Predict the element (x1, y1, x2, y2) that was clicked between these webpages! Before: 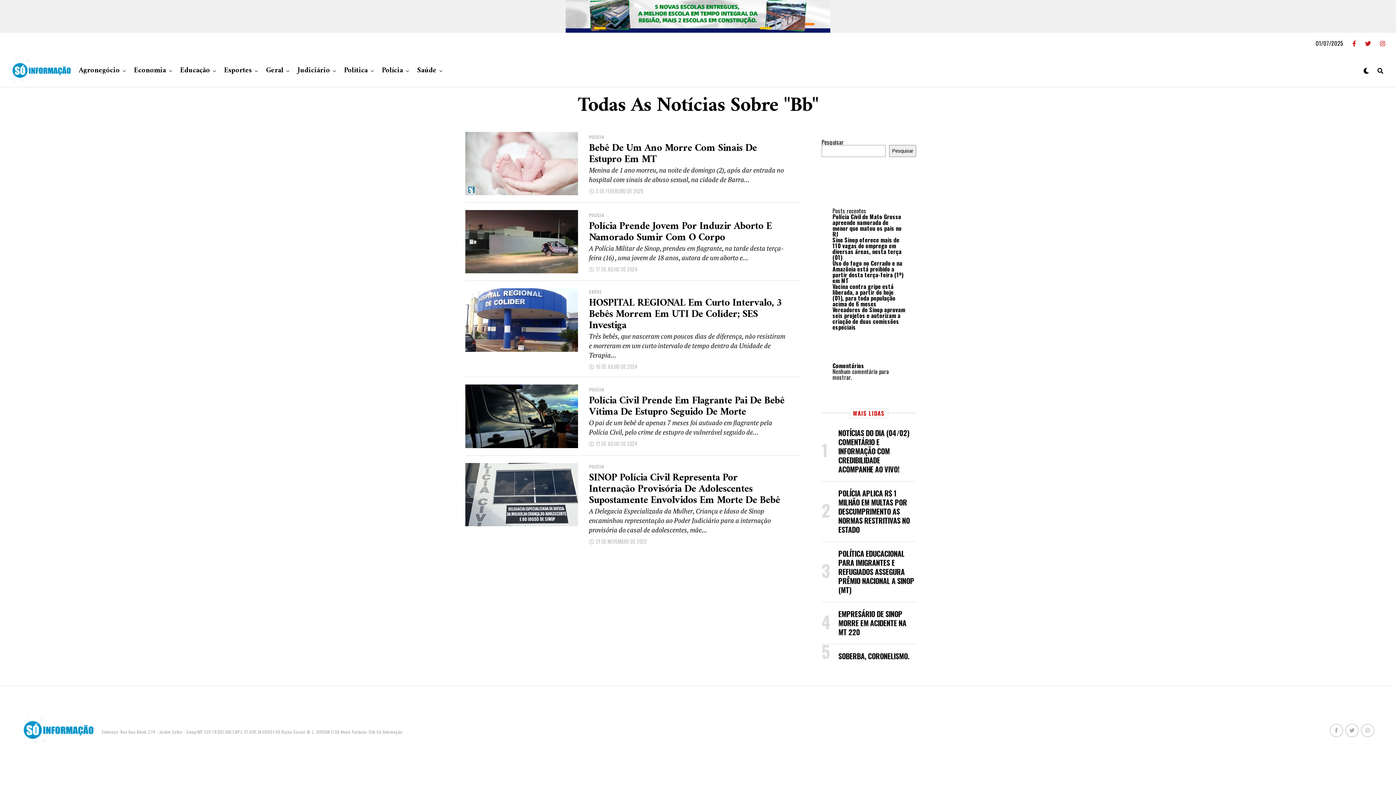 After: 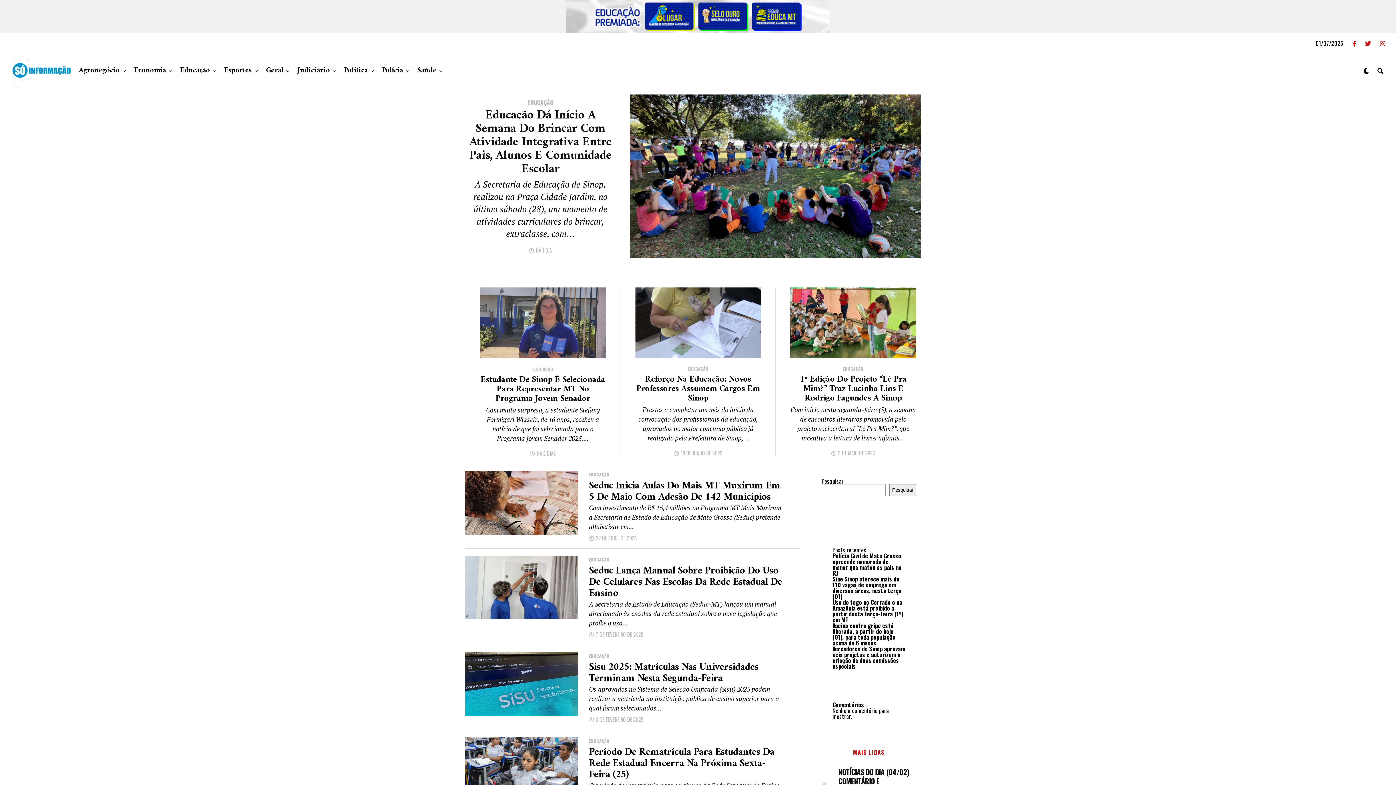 Action: bbox: (176, 54, 213, 87) label: Educação